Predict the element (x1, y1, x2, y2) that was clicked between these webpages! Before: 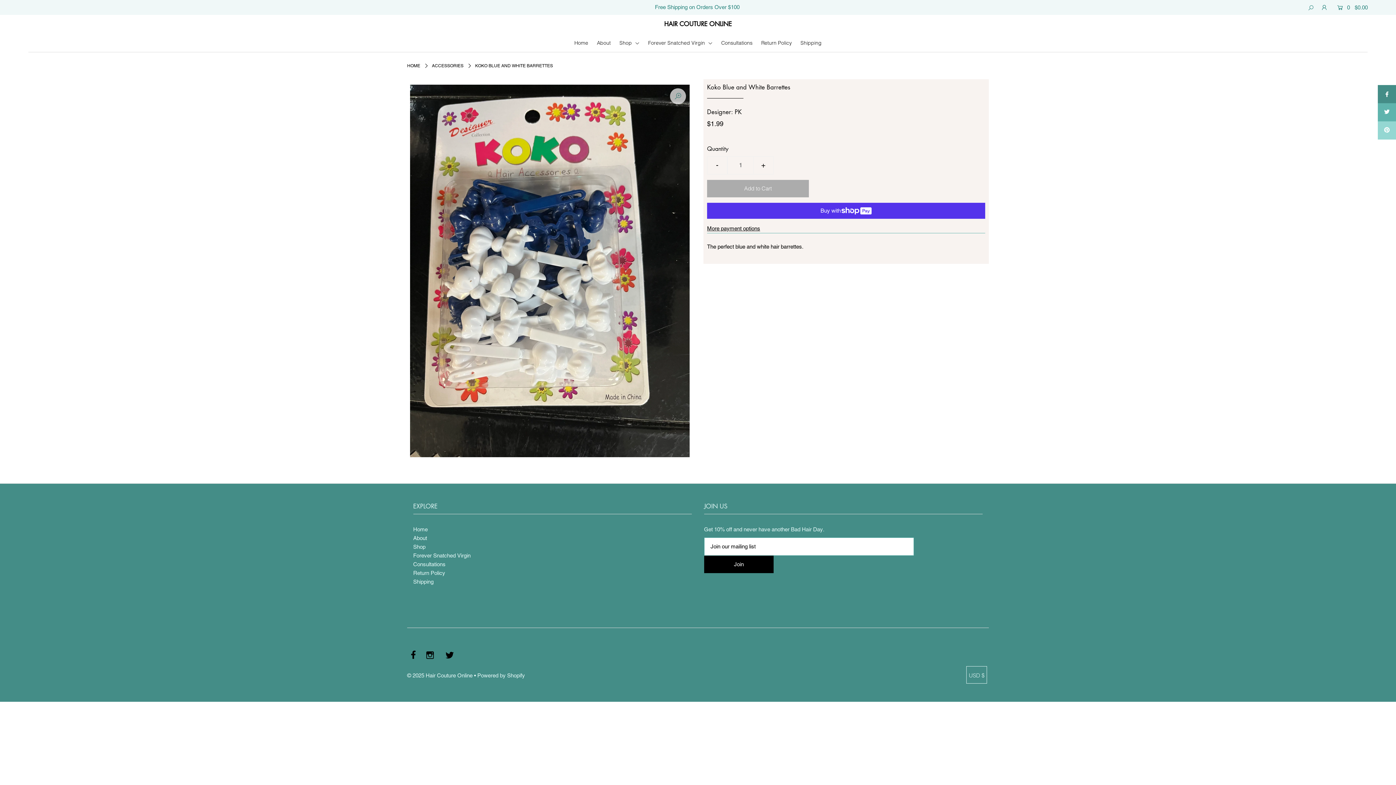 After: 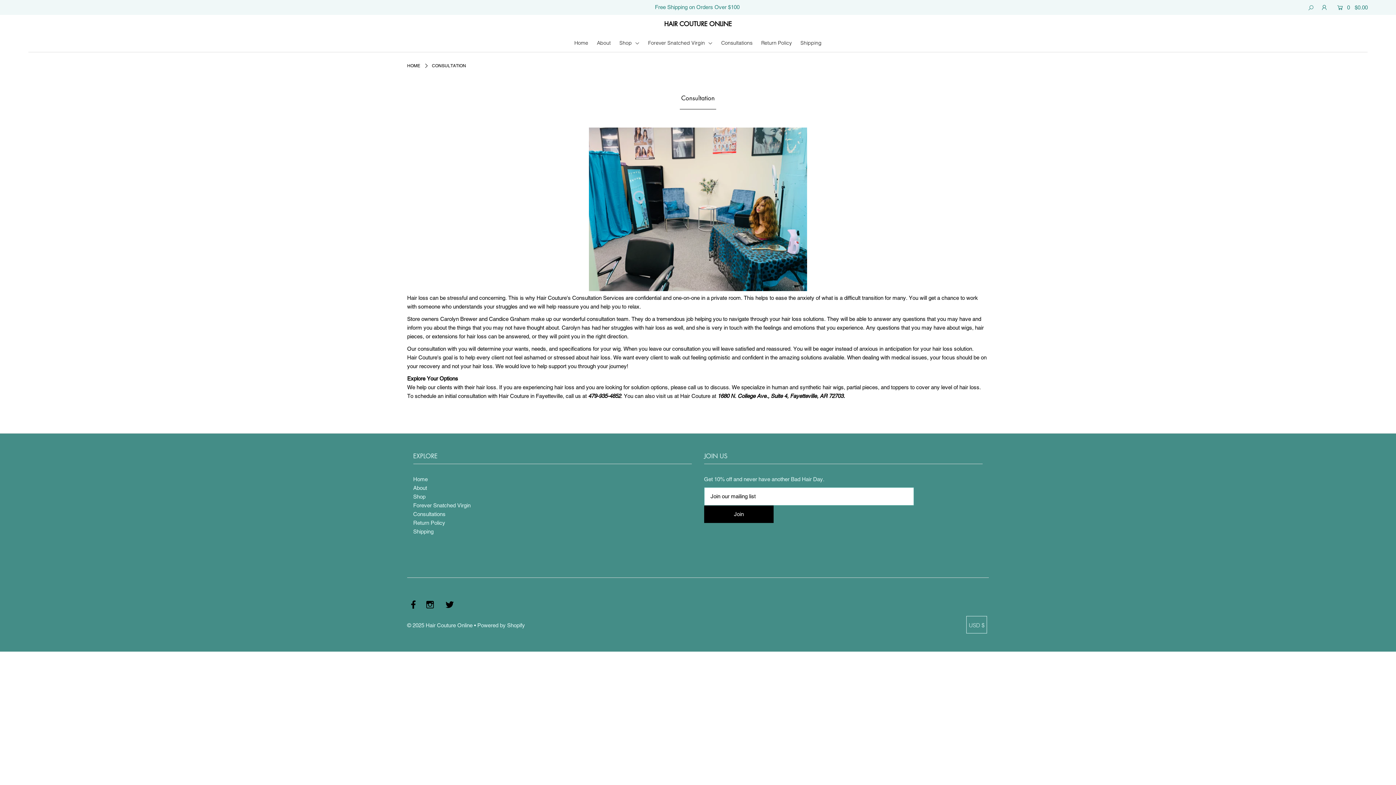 Action: label: Consultations bbox: (413, 561, 445, 567)